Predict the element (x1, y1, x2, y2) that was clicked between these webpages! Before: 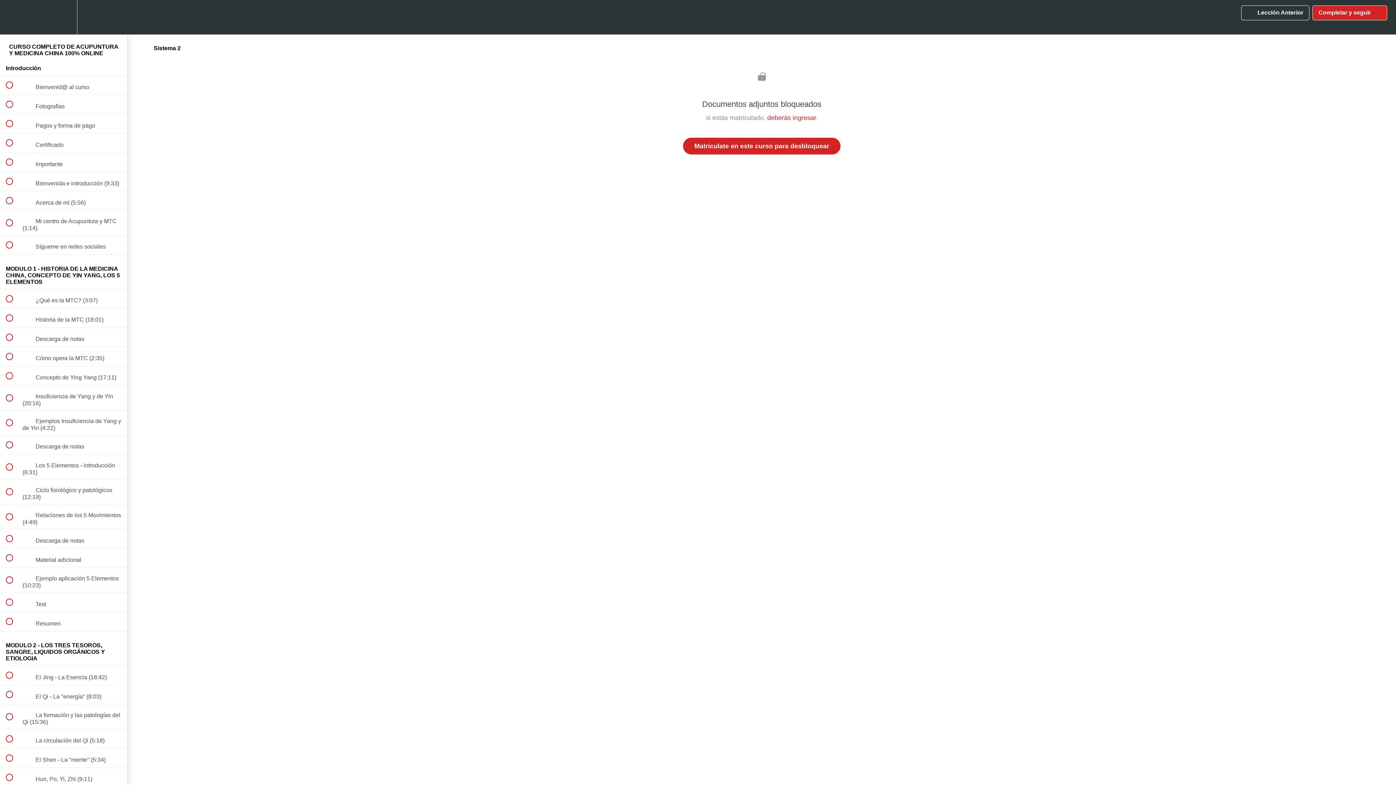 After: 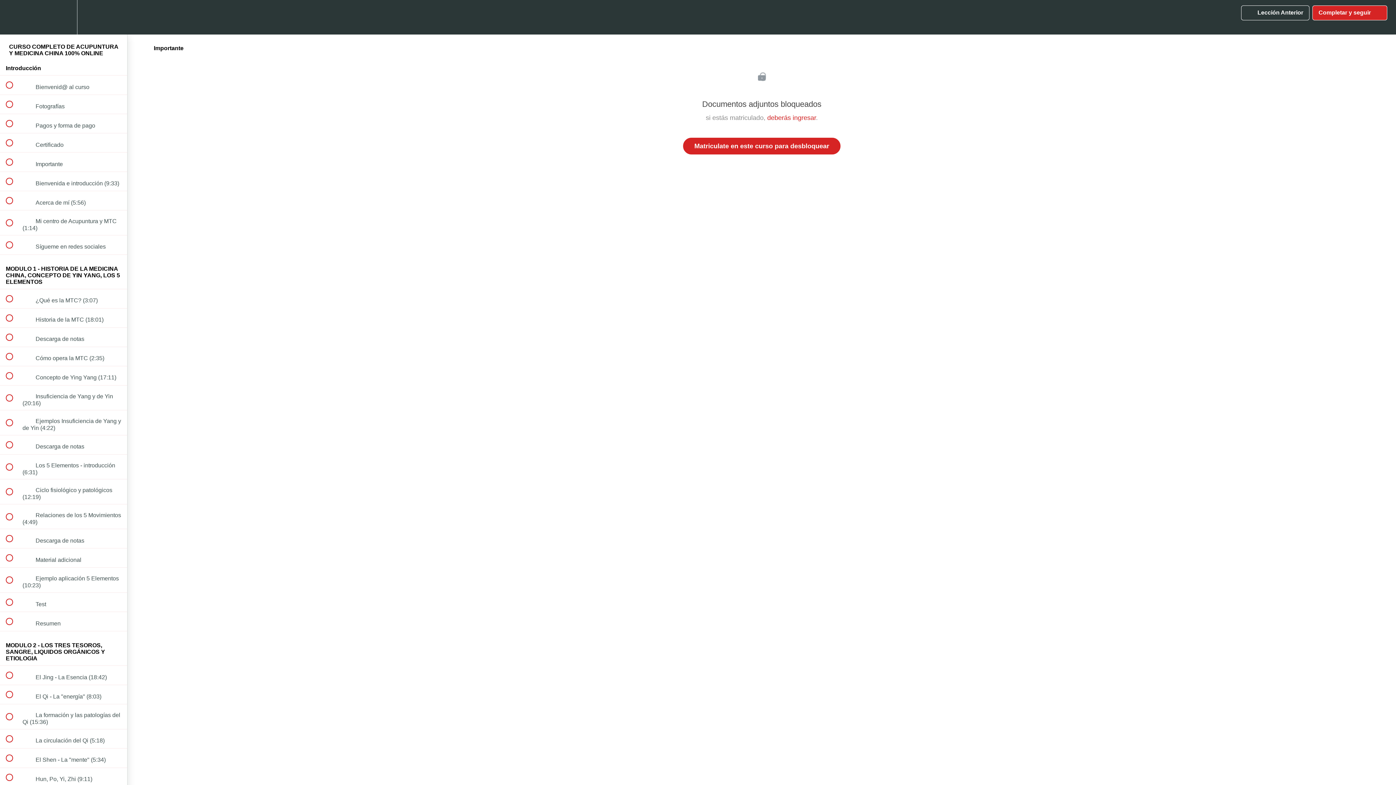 Action: label:  
 Importante bbox: (0, 152, 127, 171)